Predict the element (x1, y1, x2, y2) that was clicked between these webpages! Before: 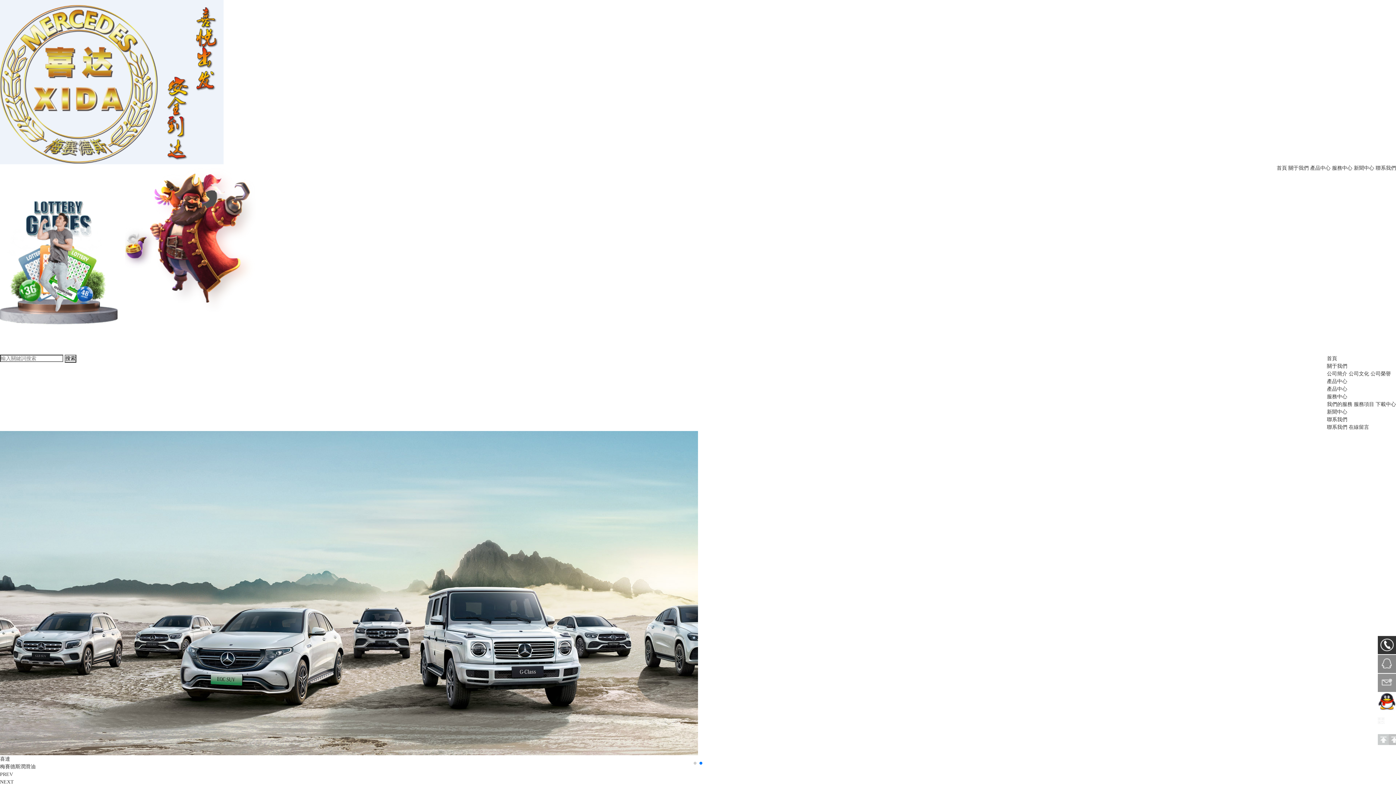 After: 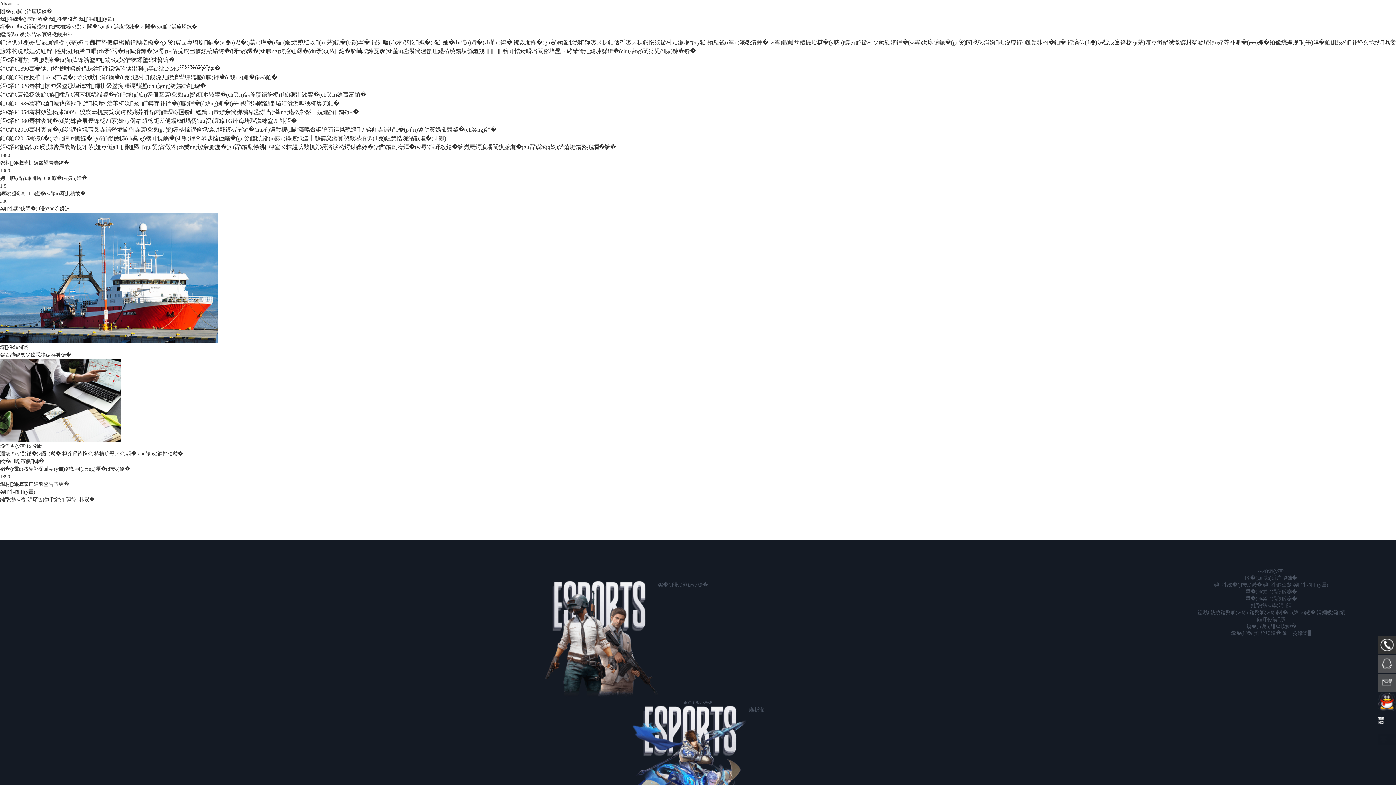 Action: bbox: (1288, 165, 1309, 170) label: 關于我們